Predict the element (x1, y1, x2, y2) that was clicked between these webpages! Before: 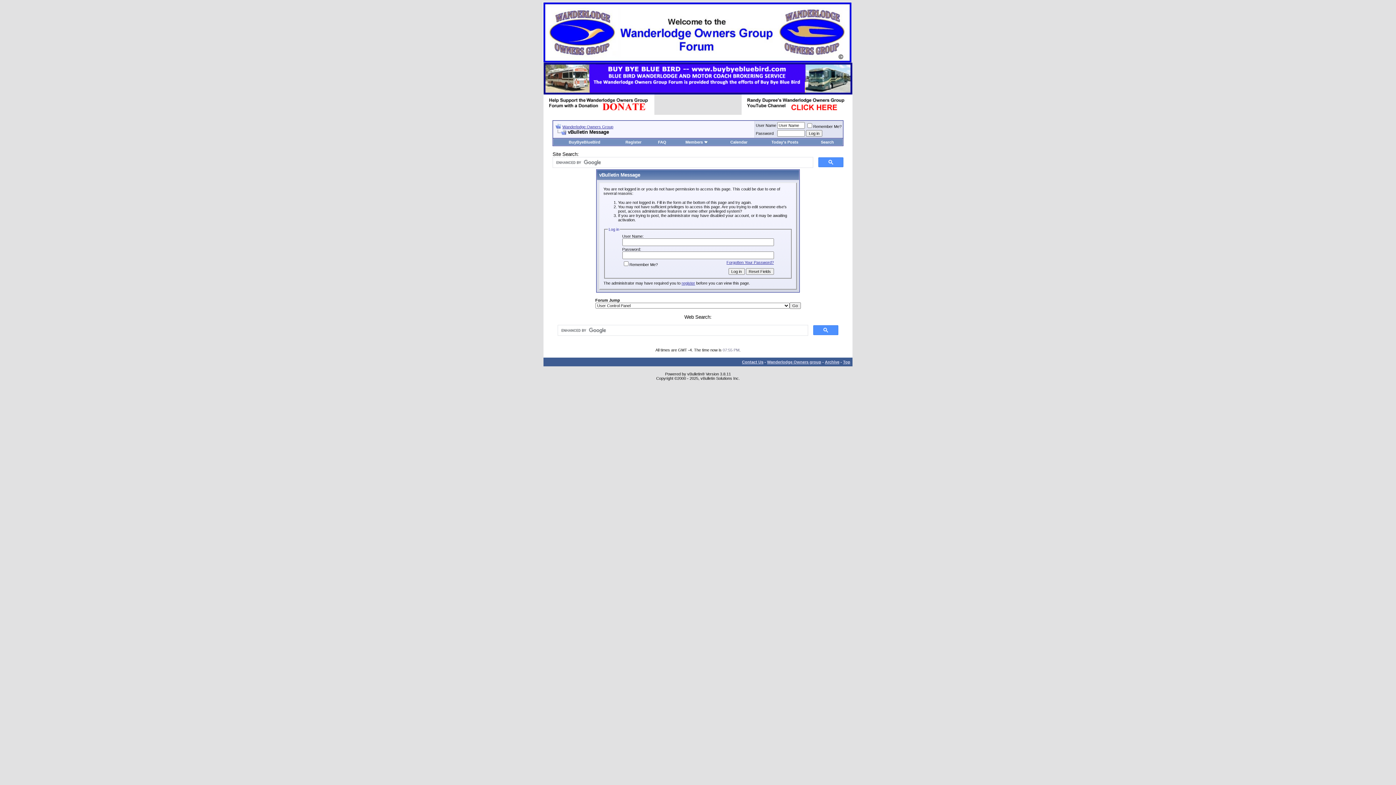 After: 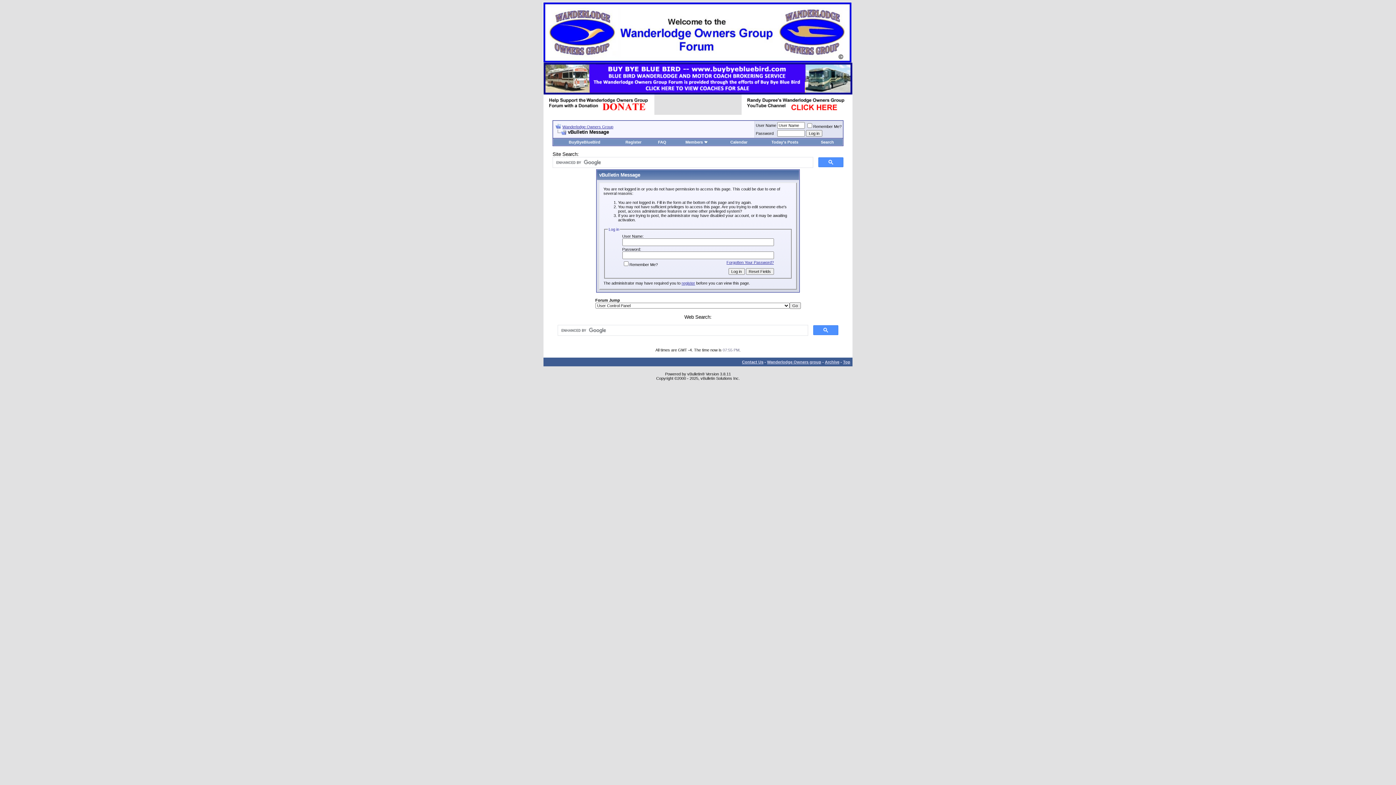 Action: bbox: (543, 74, 852, 79)